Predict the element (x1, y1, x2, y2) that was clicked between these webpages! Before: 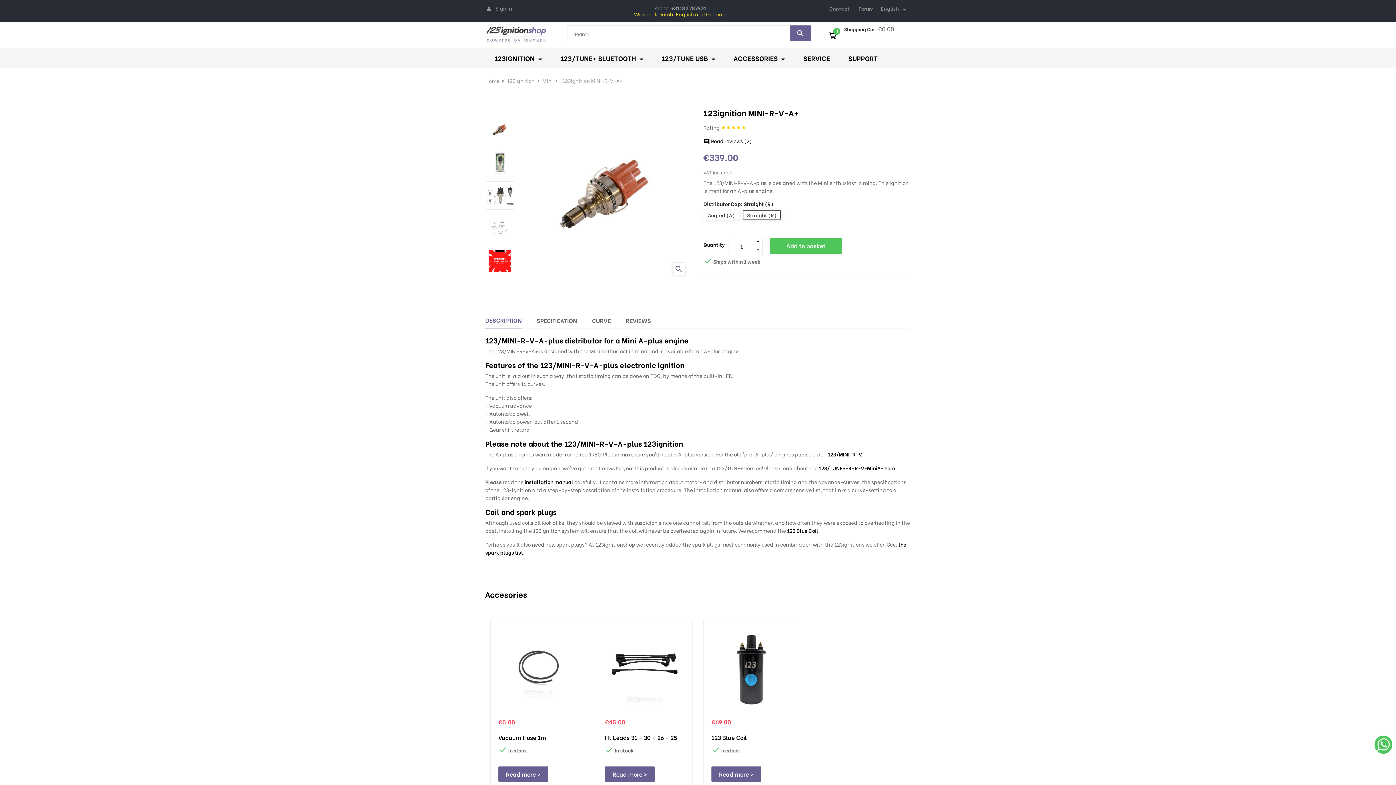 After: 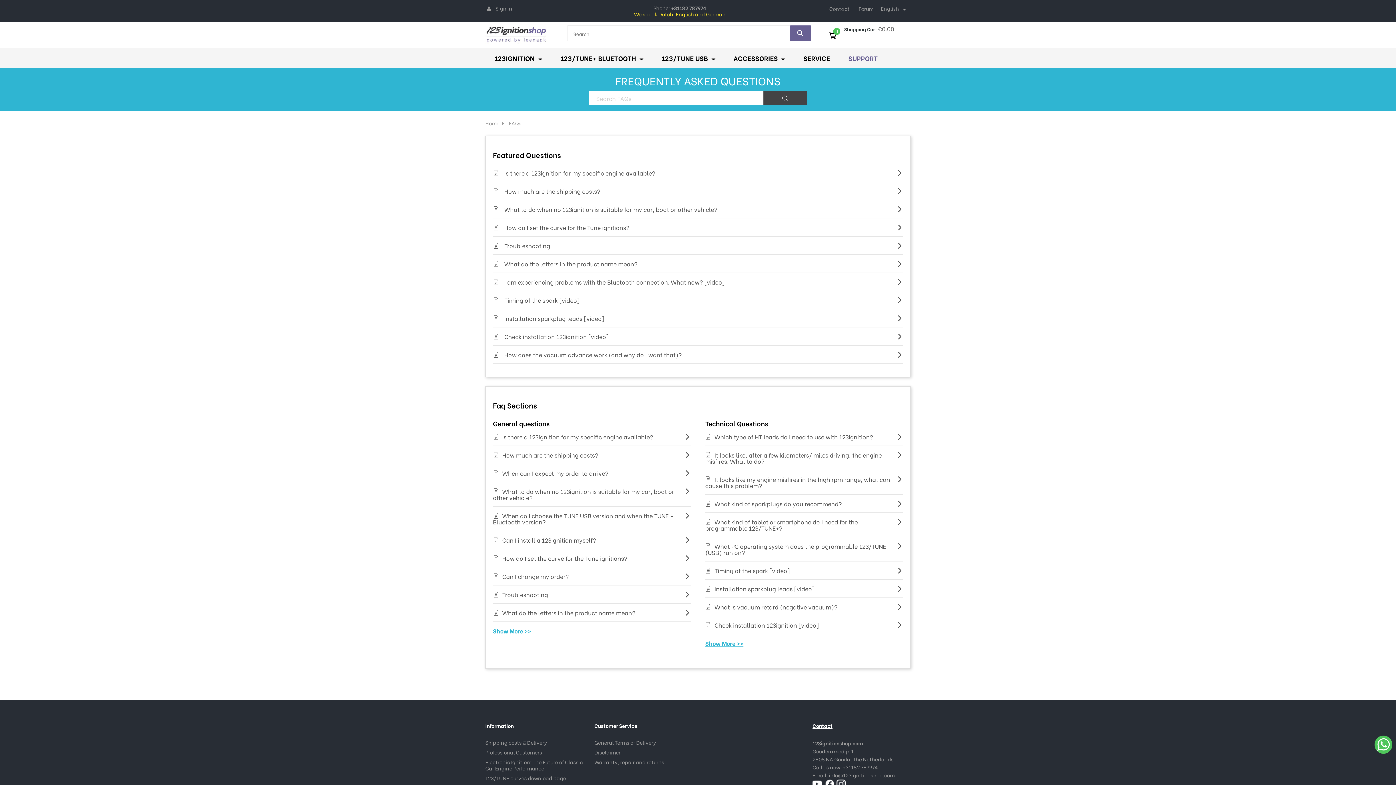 Action: label: SUPPORT bbox: (839, 47, 887, 68)